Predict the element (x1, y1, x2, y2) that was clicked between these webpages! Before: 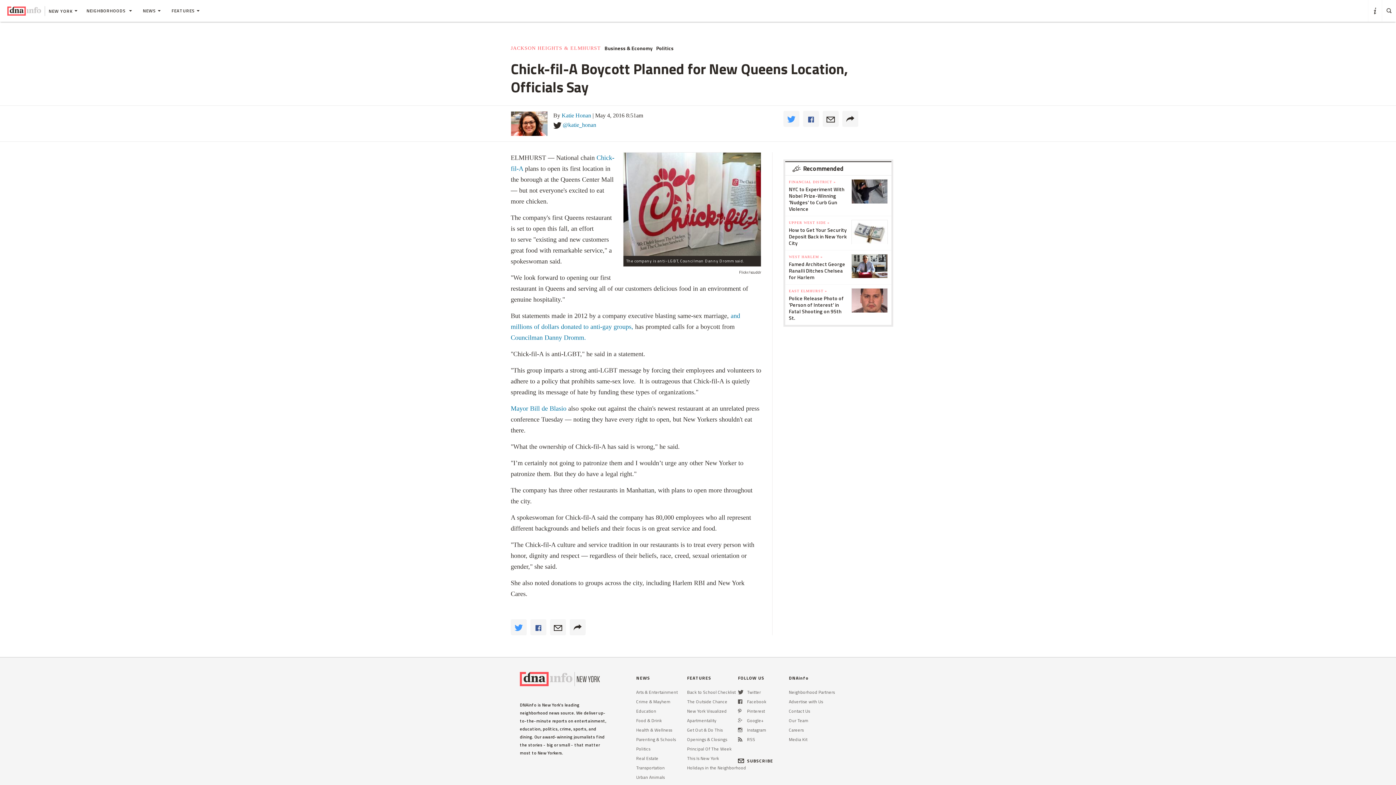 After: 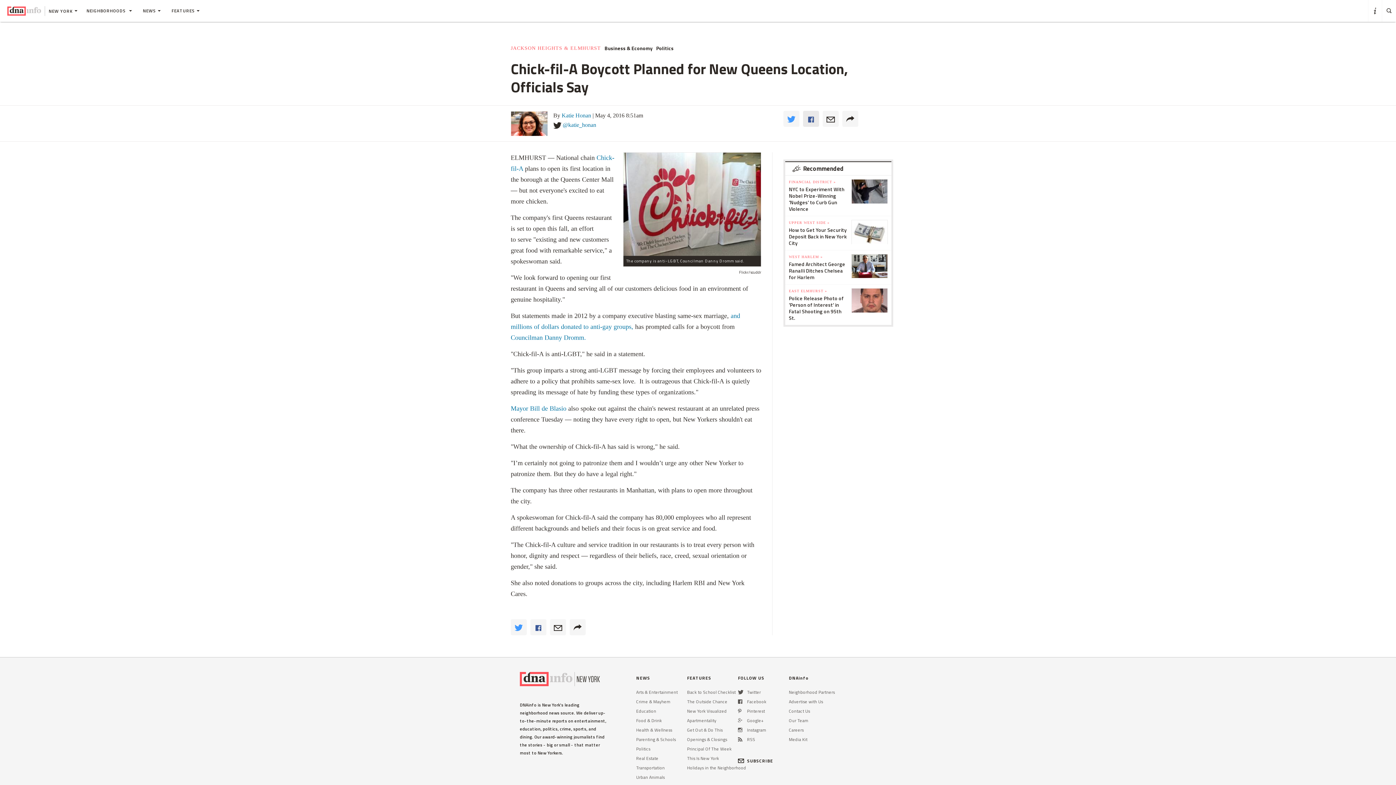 Action: label: 	
Facebook bbox: (803, 161, 819, 177)